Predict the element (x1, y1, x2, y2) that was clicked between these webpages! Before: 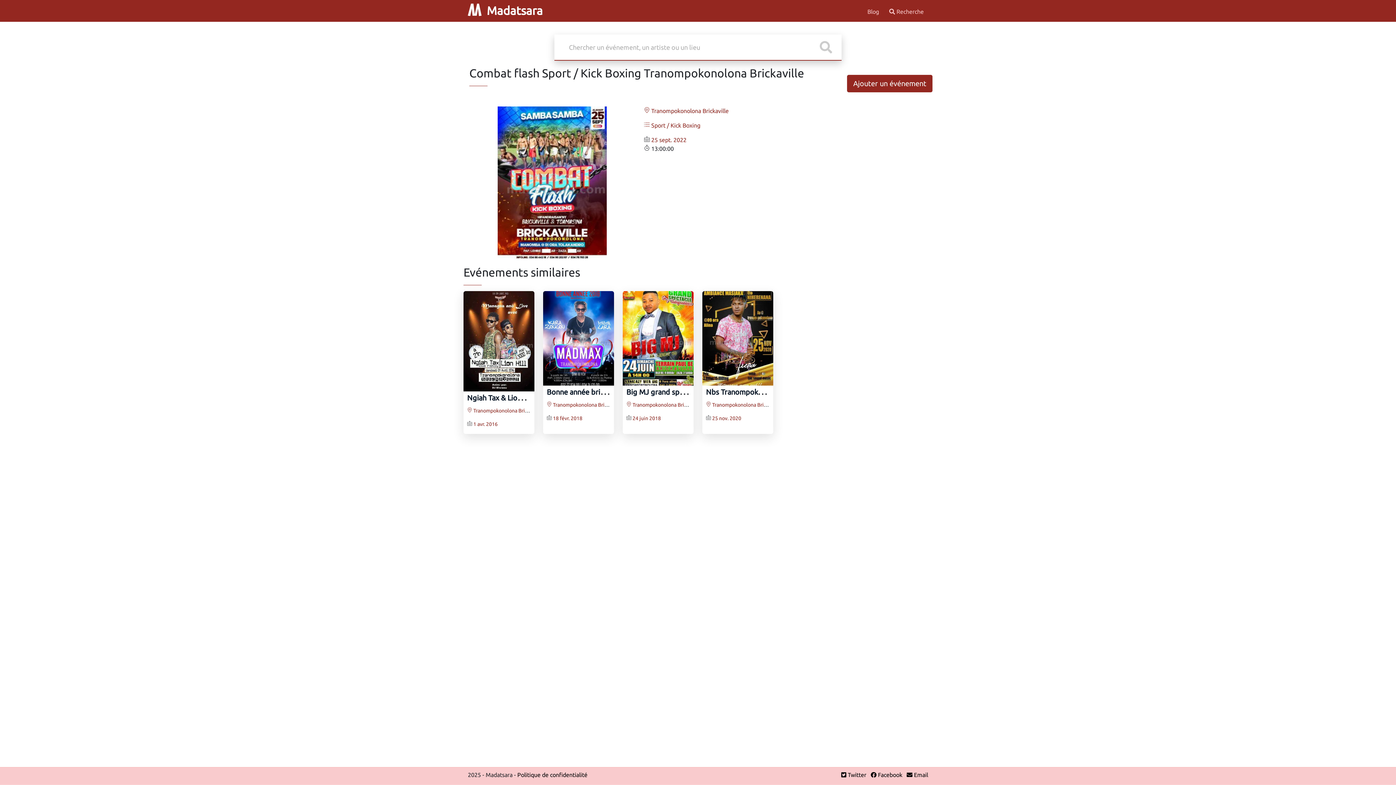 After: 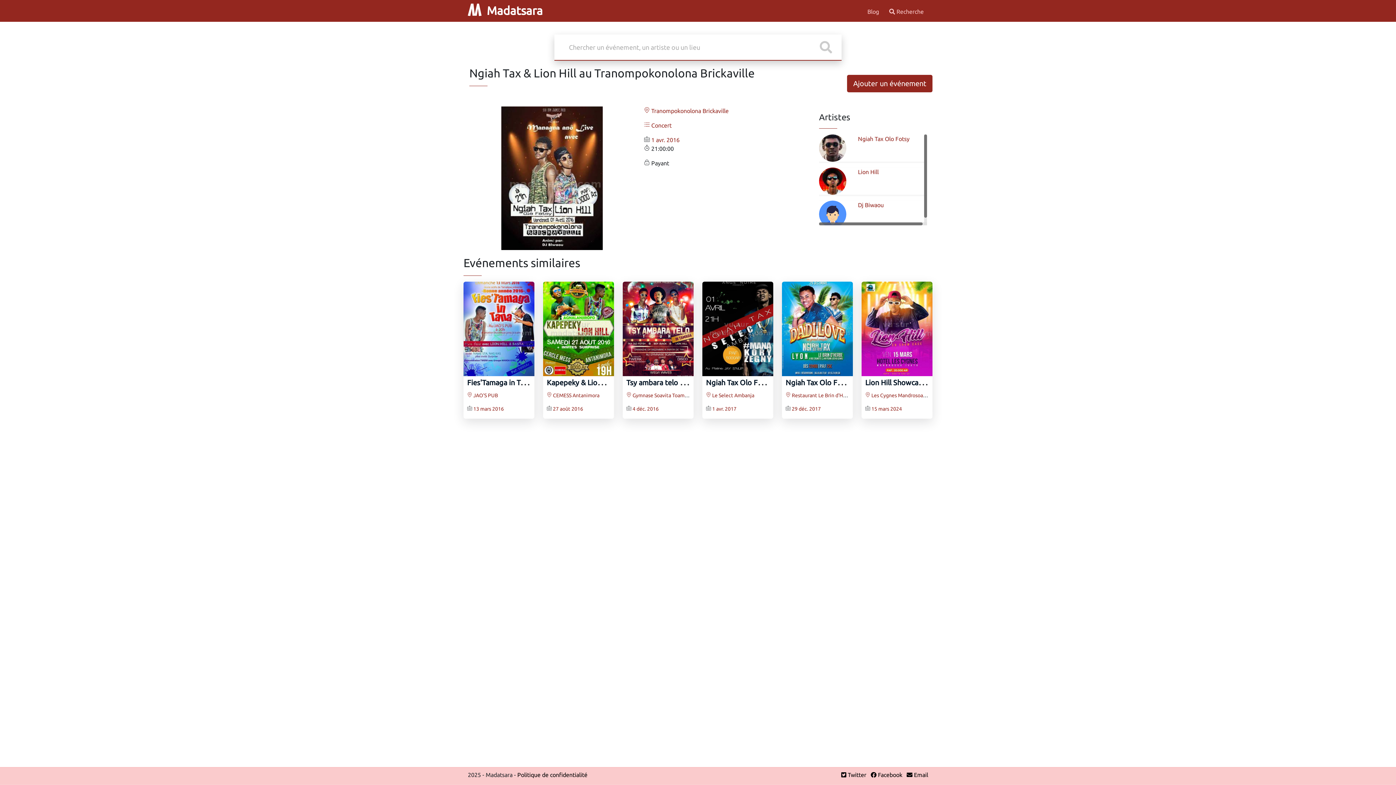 Action: bbox: (463, 337, 534, 344)